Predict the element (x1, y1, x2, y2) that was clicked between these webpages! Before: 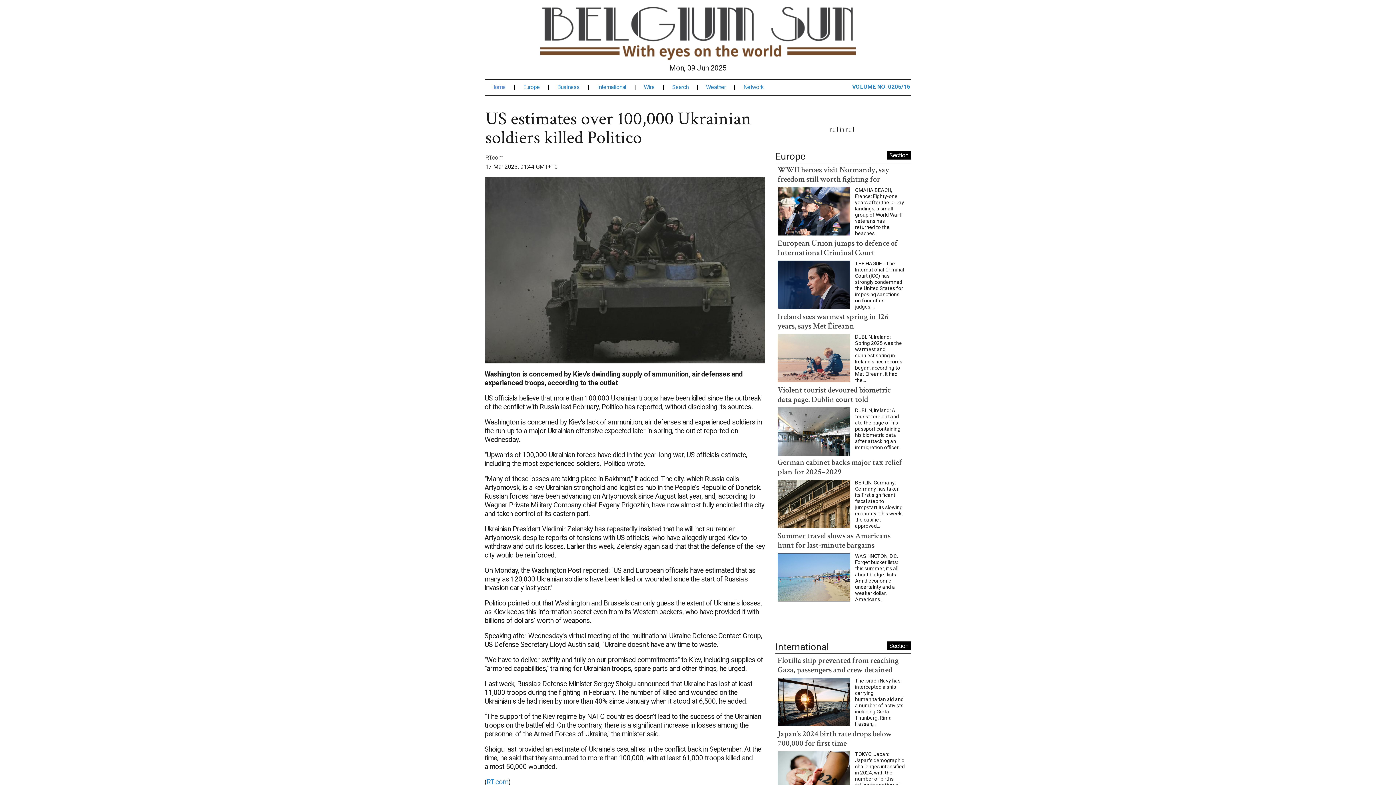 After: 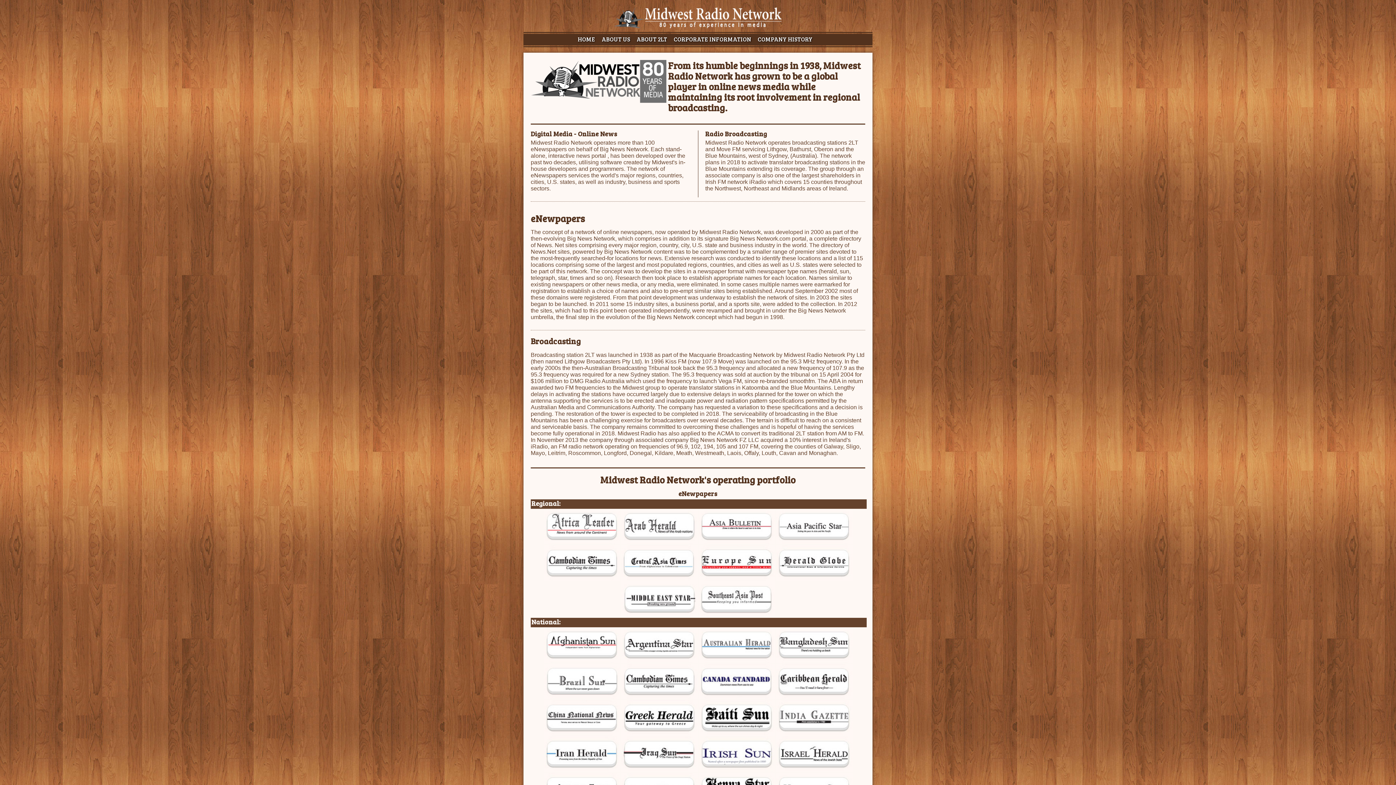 Action: label: Network bbox: (743, 86, 772, 91)